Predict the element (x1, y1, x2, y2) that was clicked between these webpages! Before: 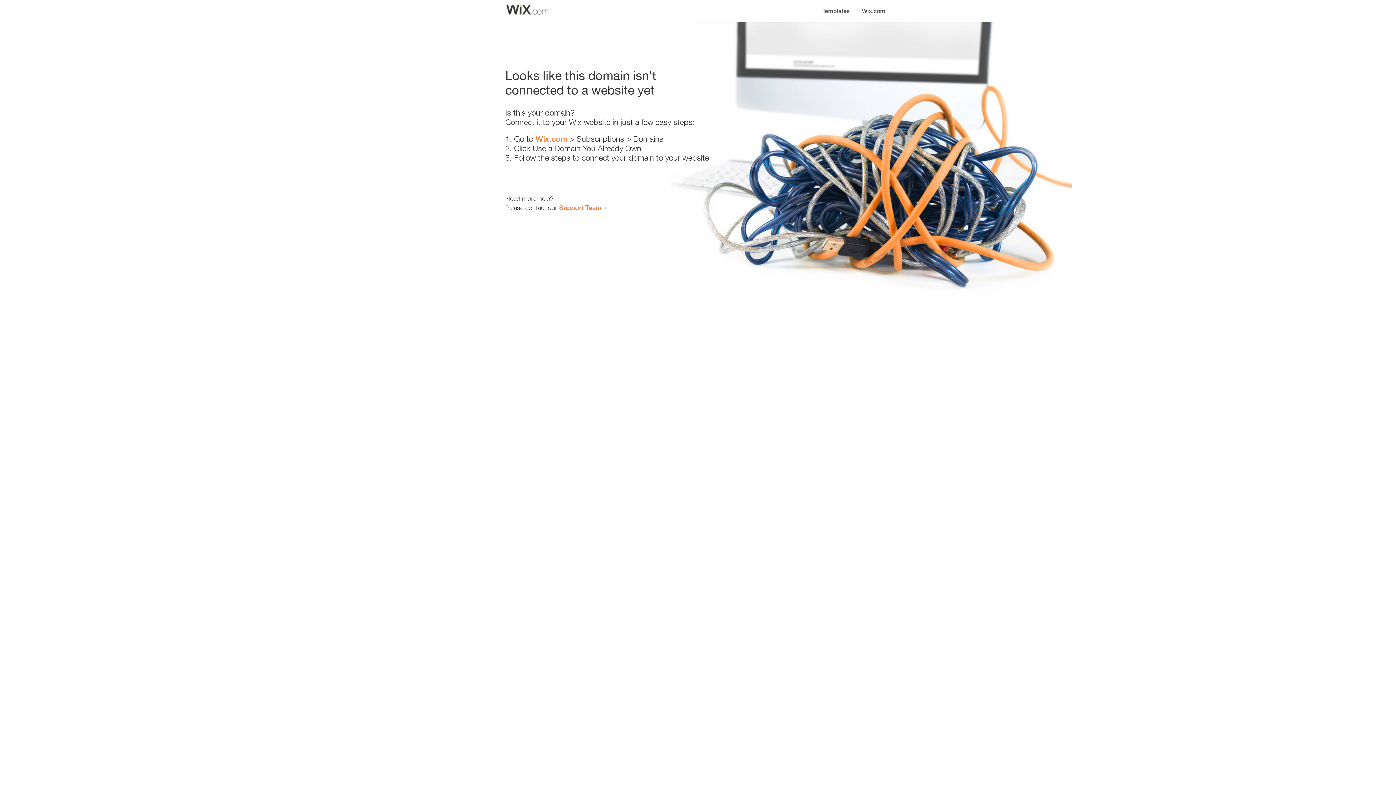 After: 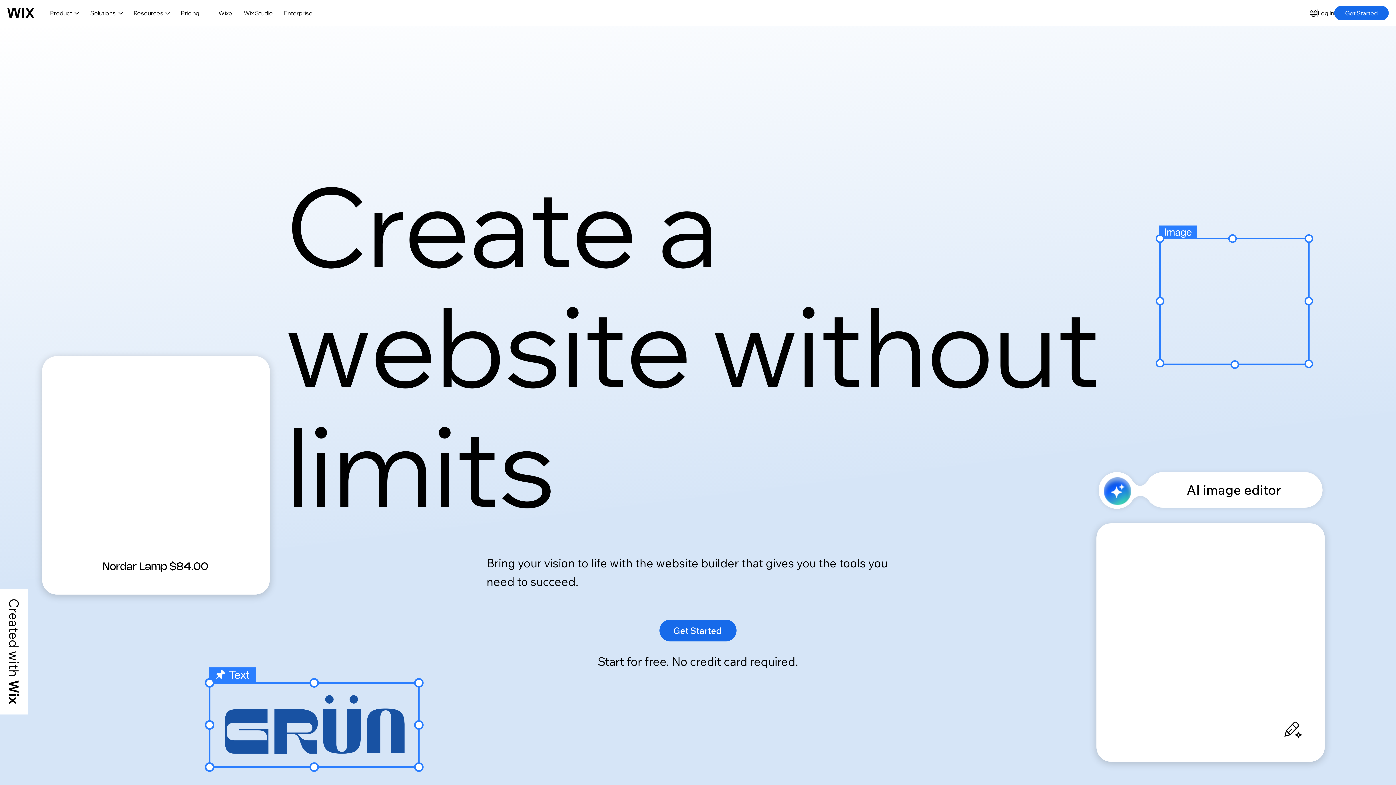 Action: label: Wix.com bbox: (856, 0, 890, 14)